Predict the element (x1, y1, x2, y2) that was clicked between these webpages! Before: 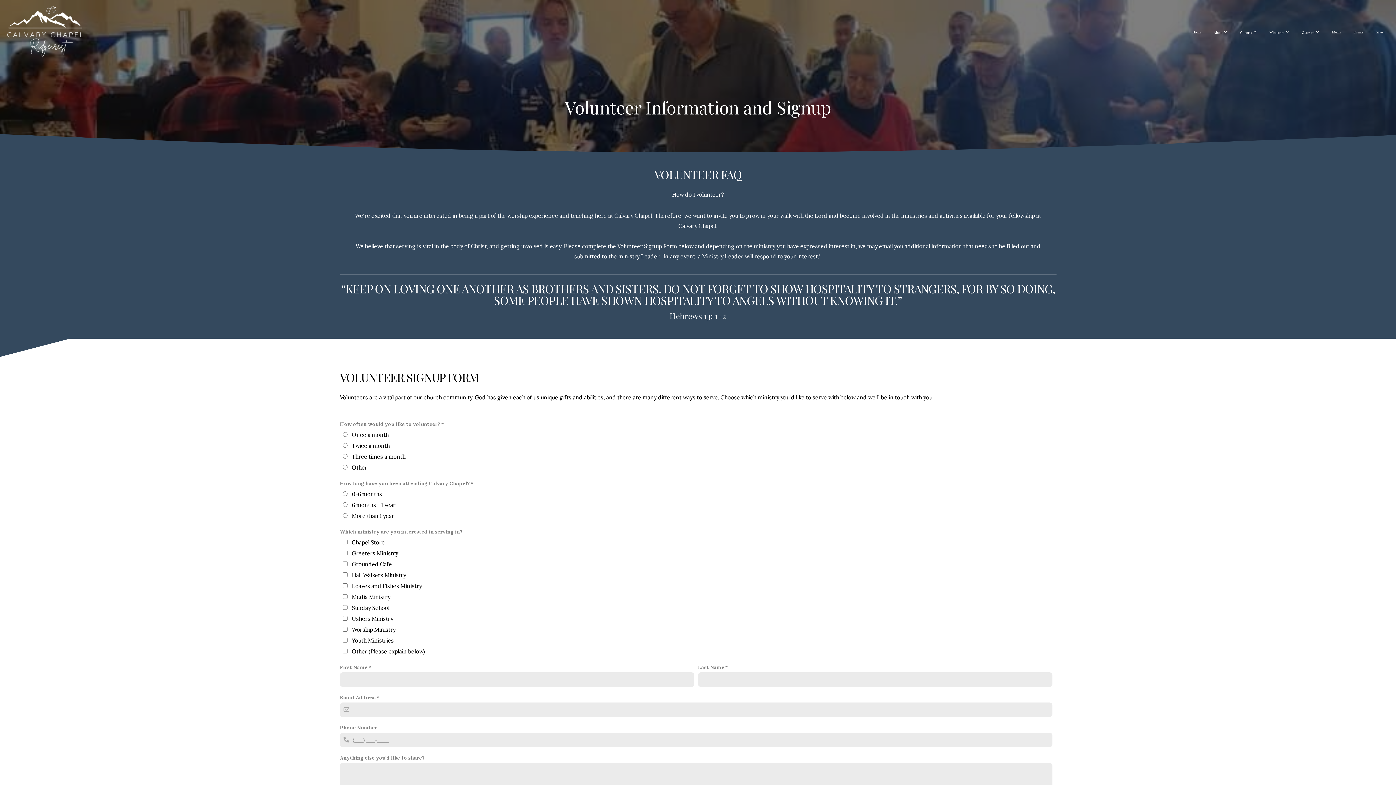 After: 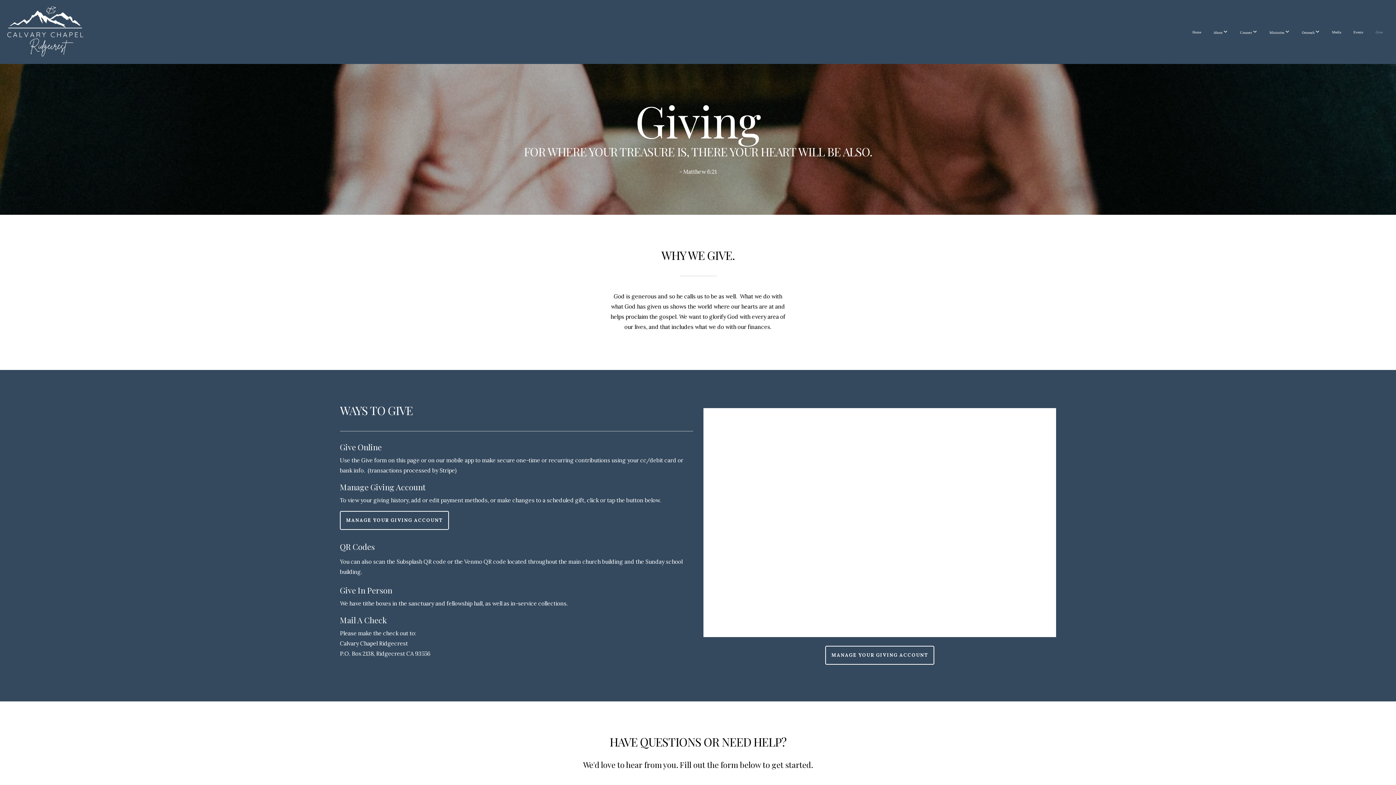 Action: label: Give bbox: (1370, 22, 1388, 41)